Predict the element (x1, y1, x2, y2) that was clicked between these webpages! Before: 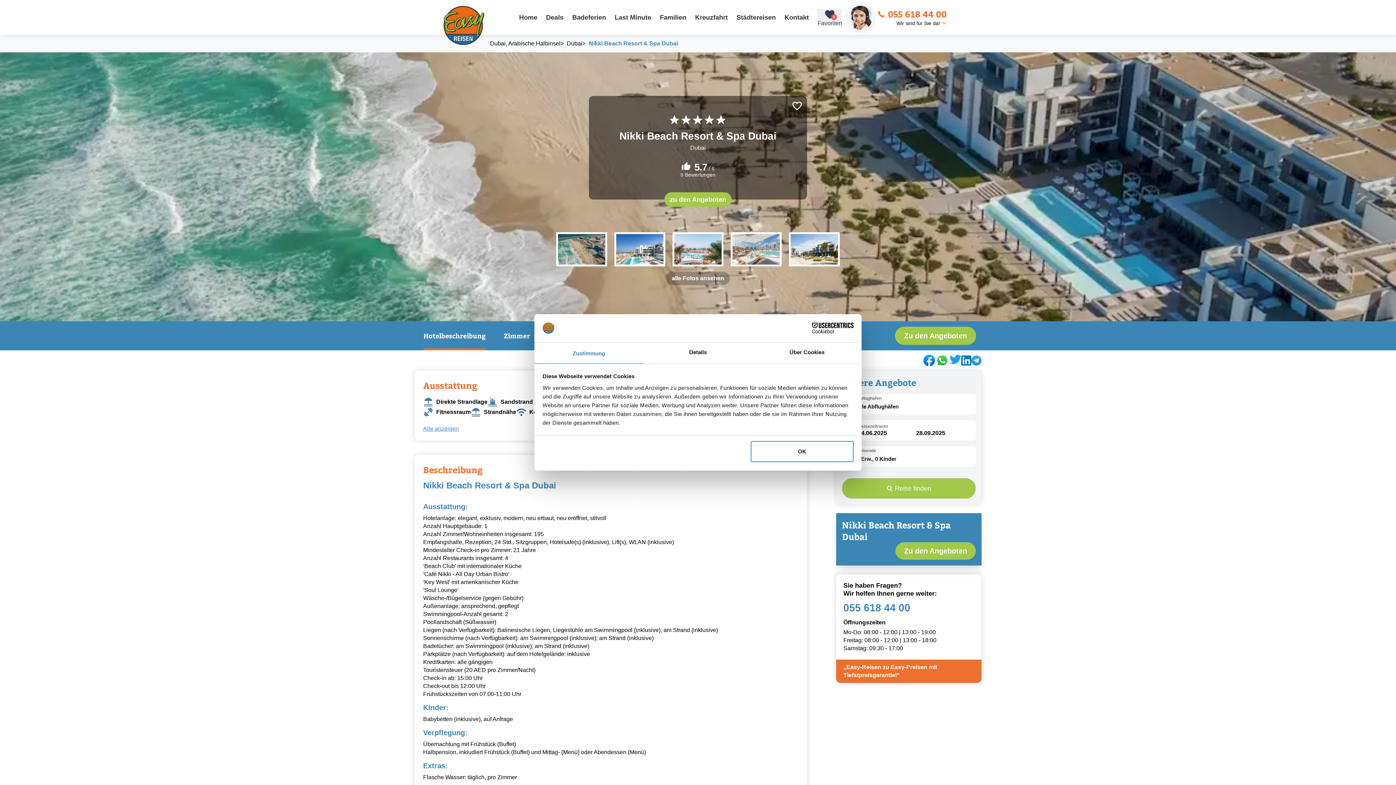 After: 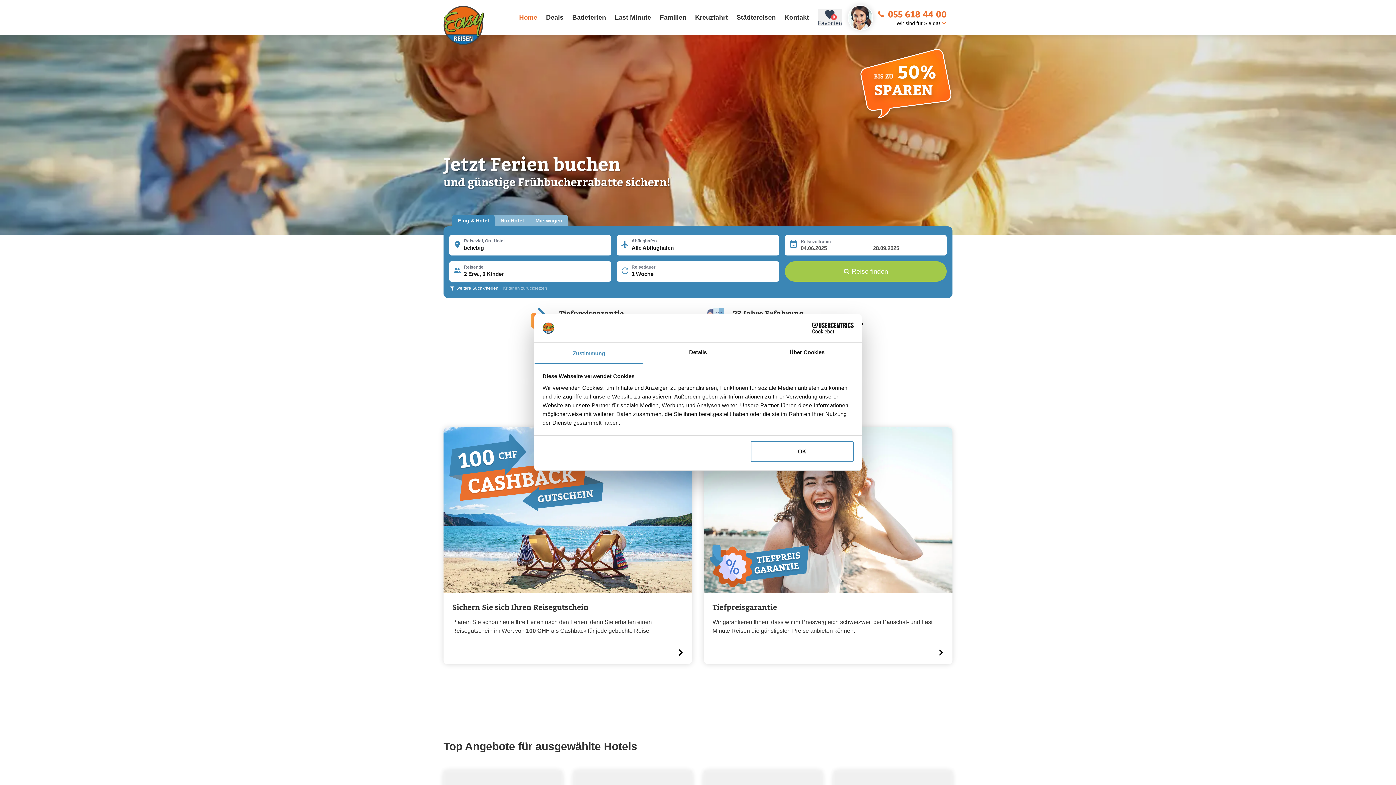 Action: label: Home bbox: (516, 10, 540, 24)